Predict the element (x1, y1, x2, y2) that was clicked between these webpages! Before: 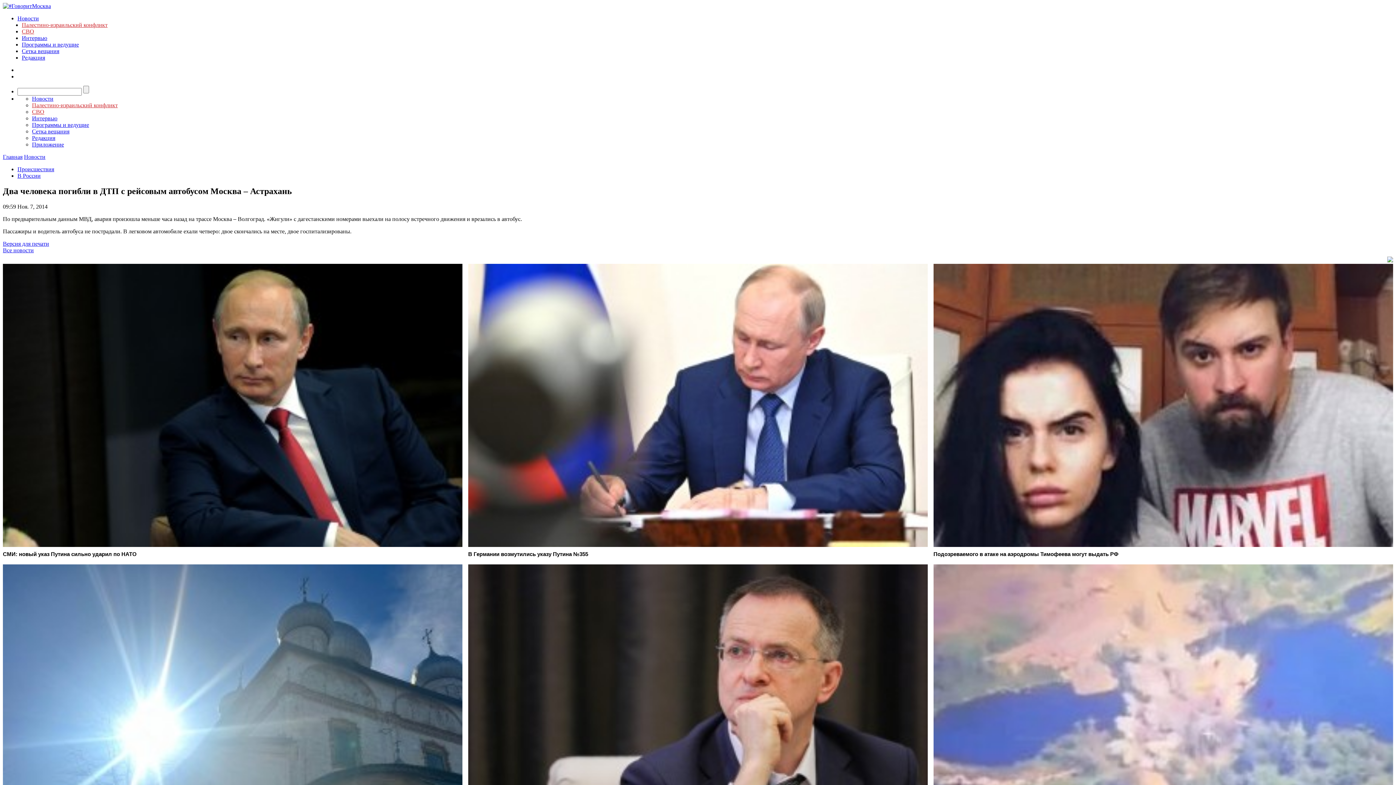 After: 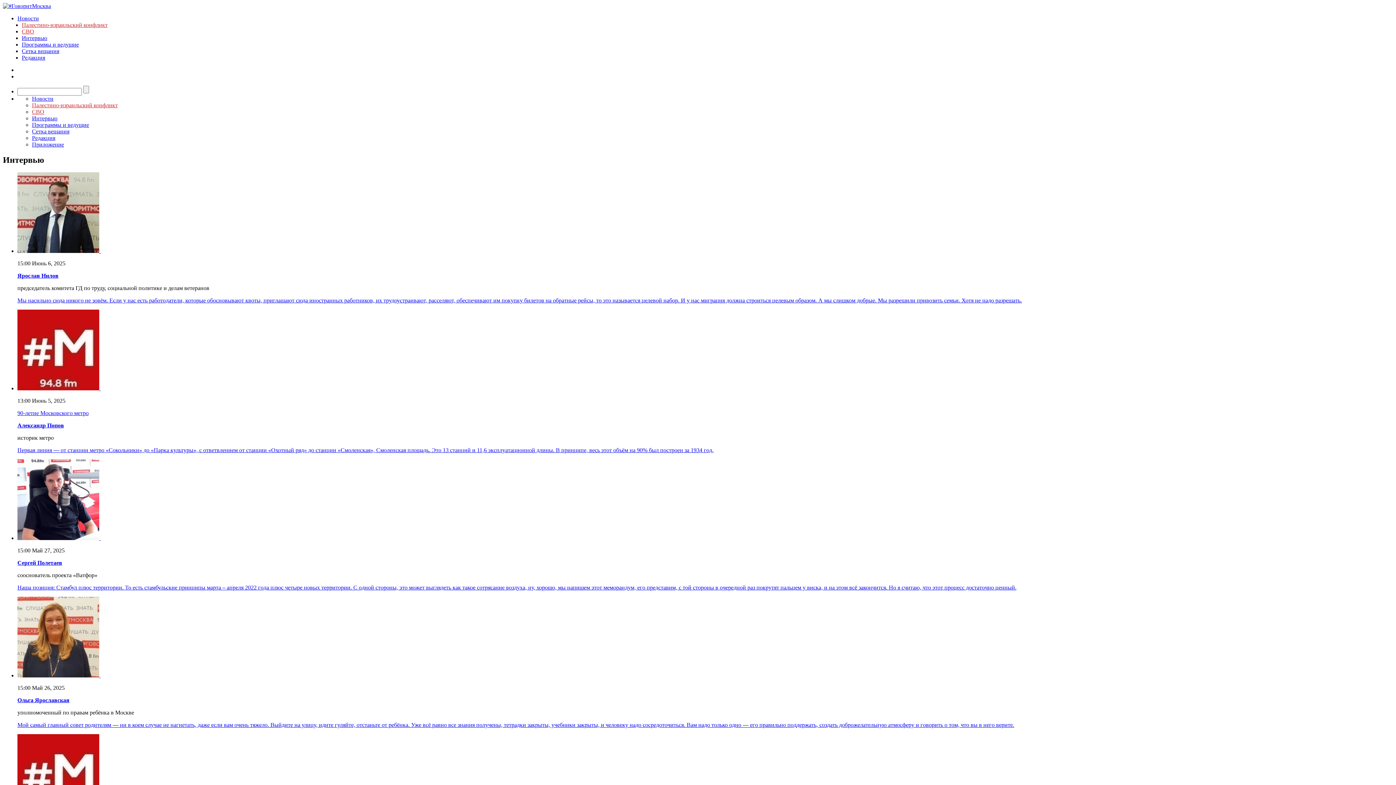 Action: label: Интервью bbox: (32, 115, 57, 121)